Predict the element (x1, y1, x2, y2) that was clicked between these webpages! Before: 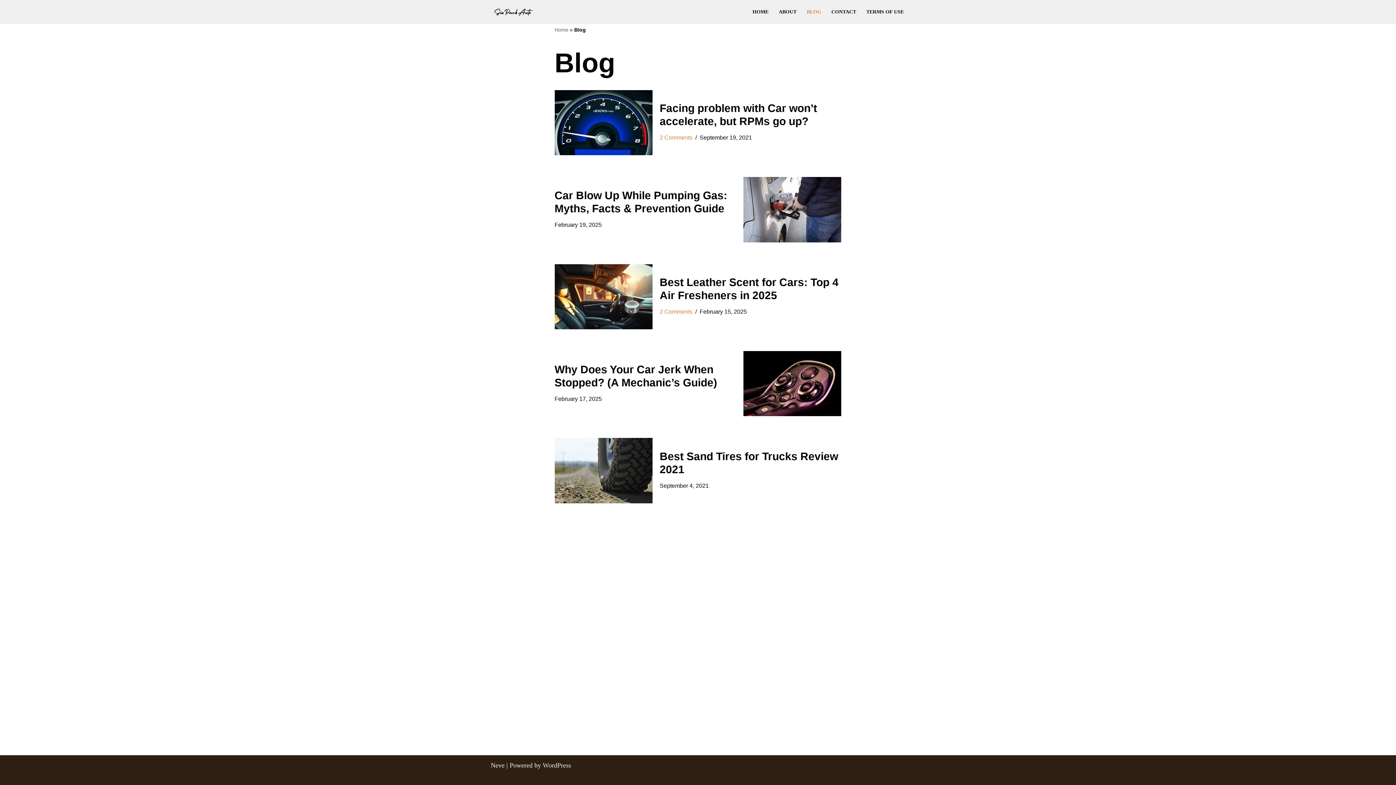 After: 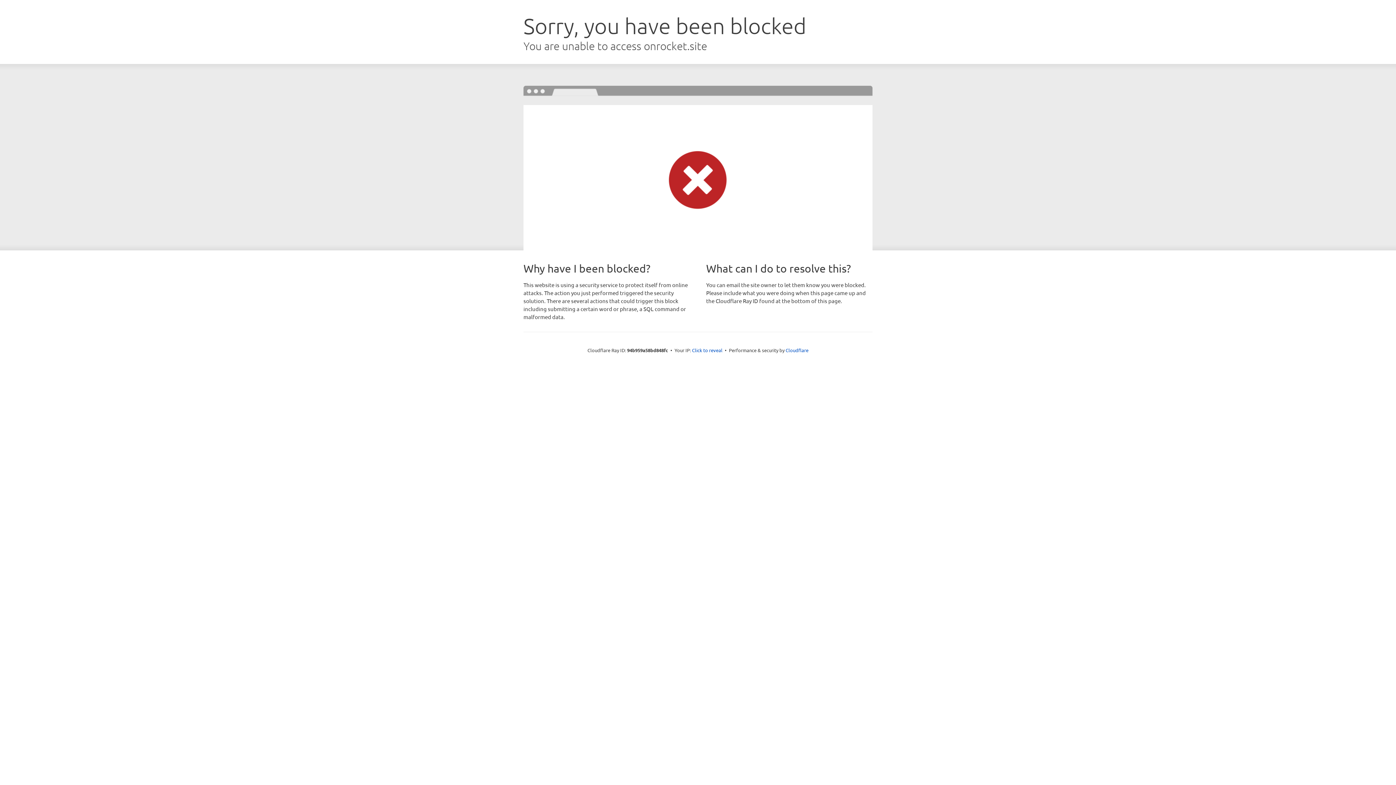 Action: bbox: (490, 762, 504, 769) label: Neve